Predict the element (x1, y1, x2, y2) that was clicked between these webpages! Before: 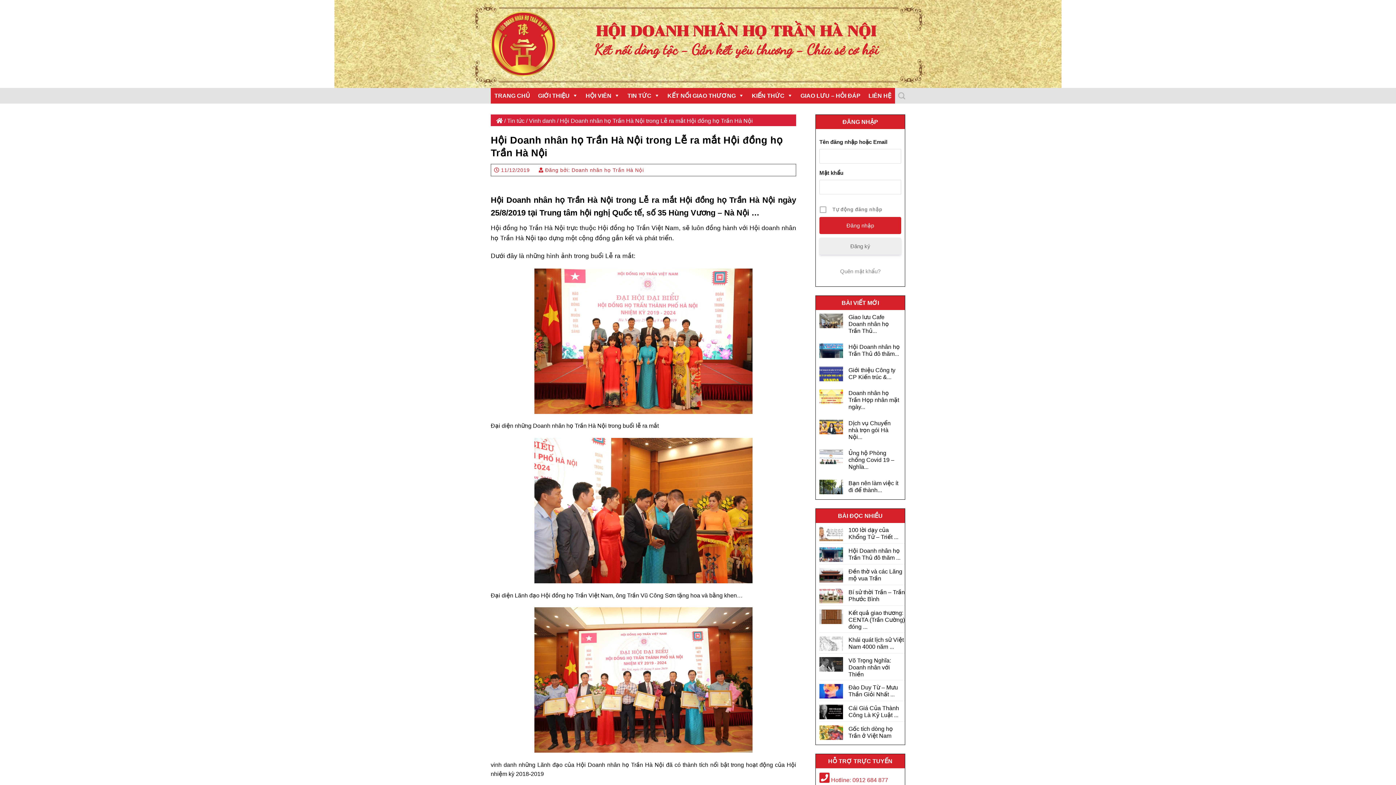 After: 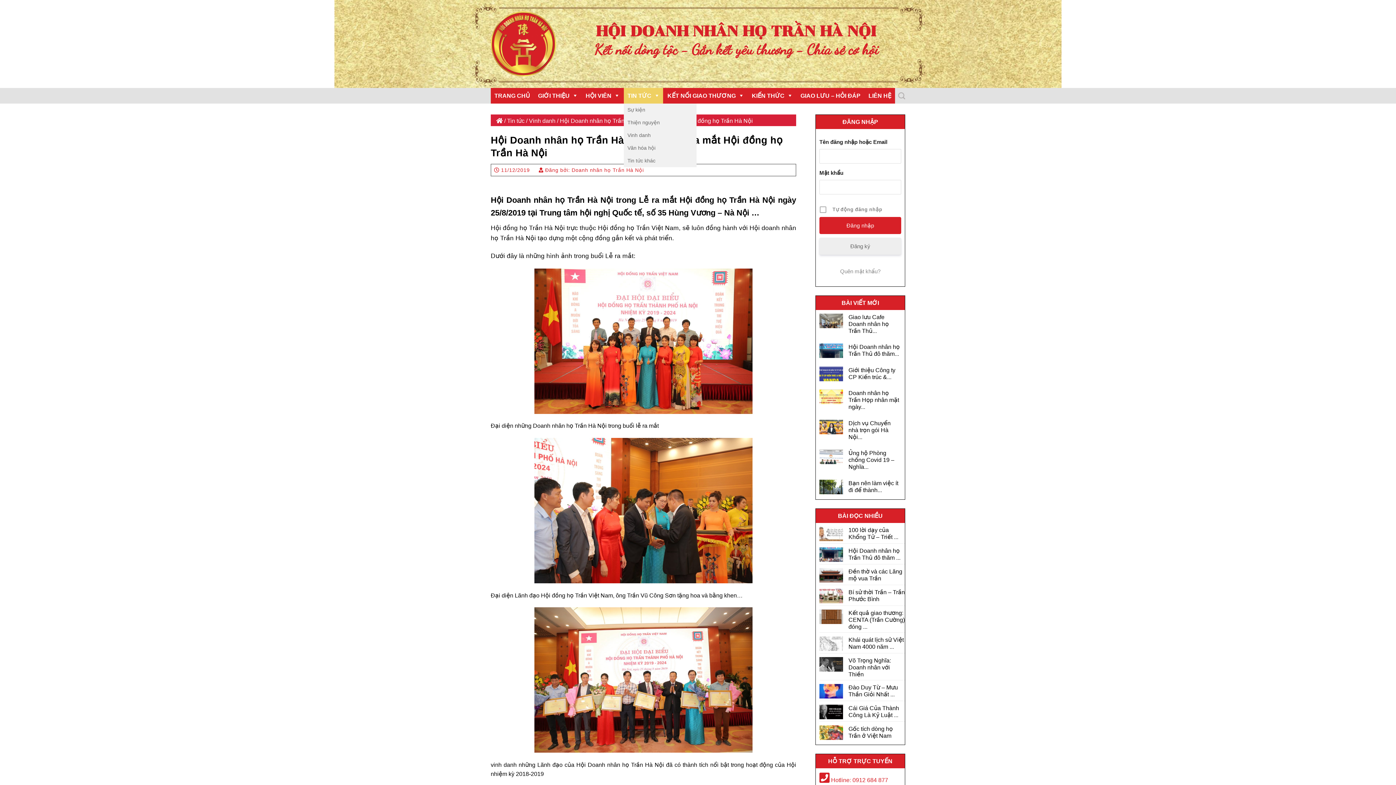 Action: label: TIN TỨC bbox: (624, 88, 663, 103)